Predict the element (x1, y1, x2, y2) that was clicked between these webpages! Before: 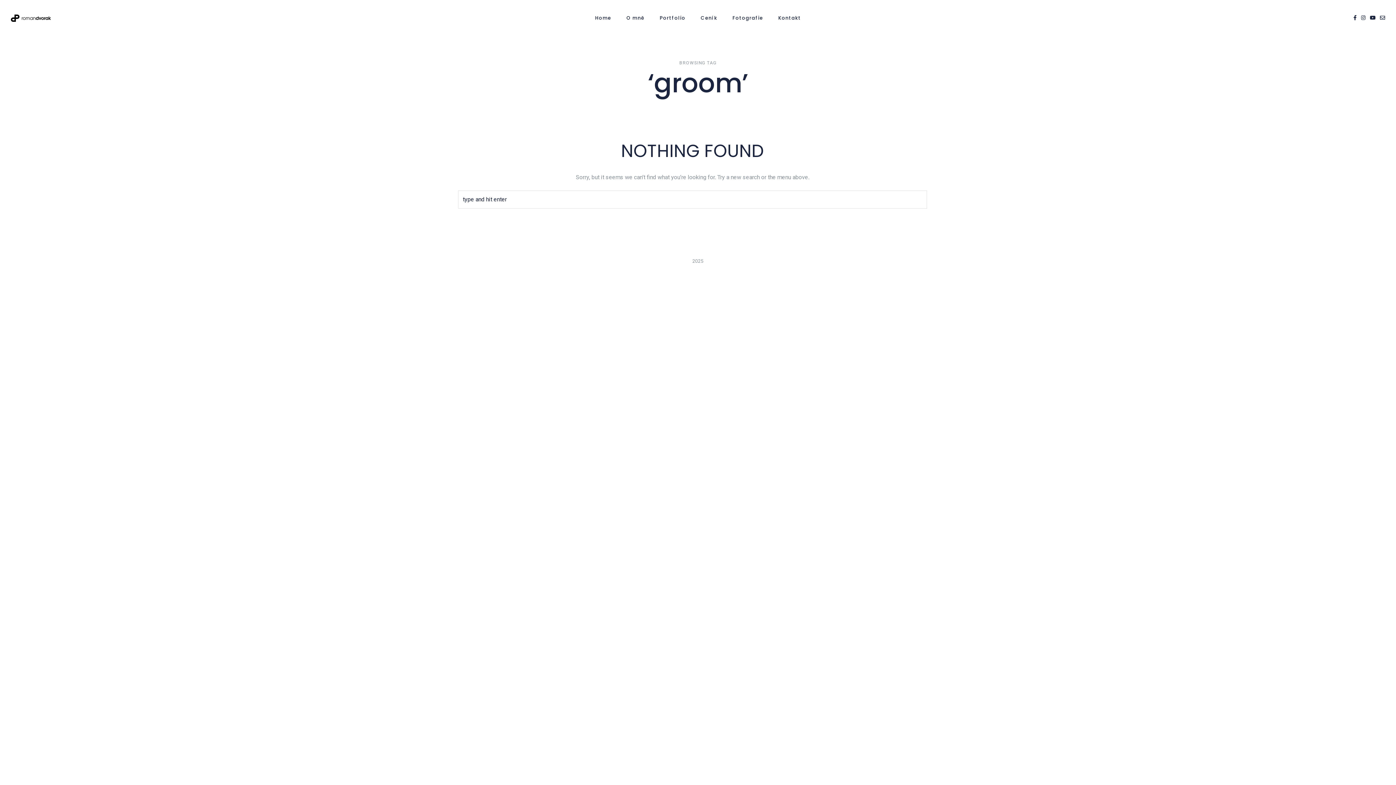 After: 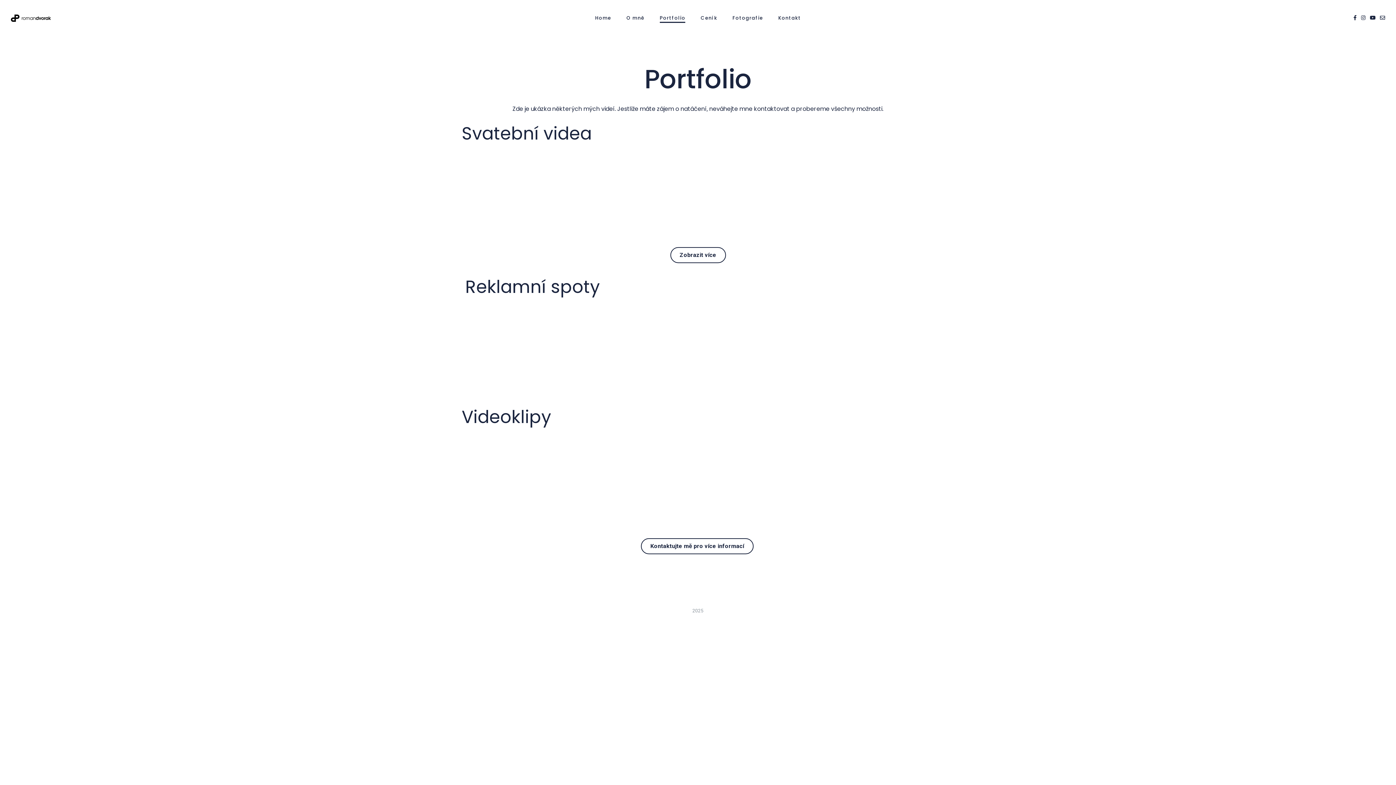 Action: label: Portfolio bbox: (659, 5, 685, 30)